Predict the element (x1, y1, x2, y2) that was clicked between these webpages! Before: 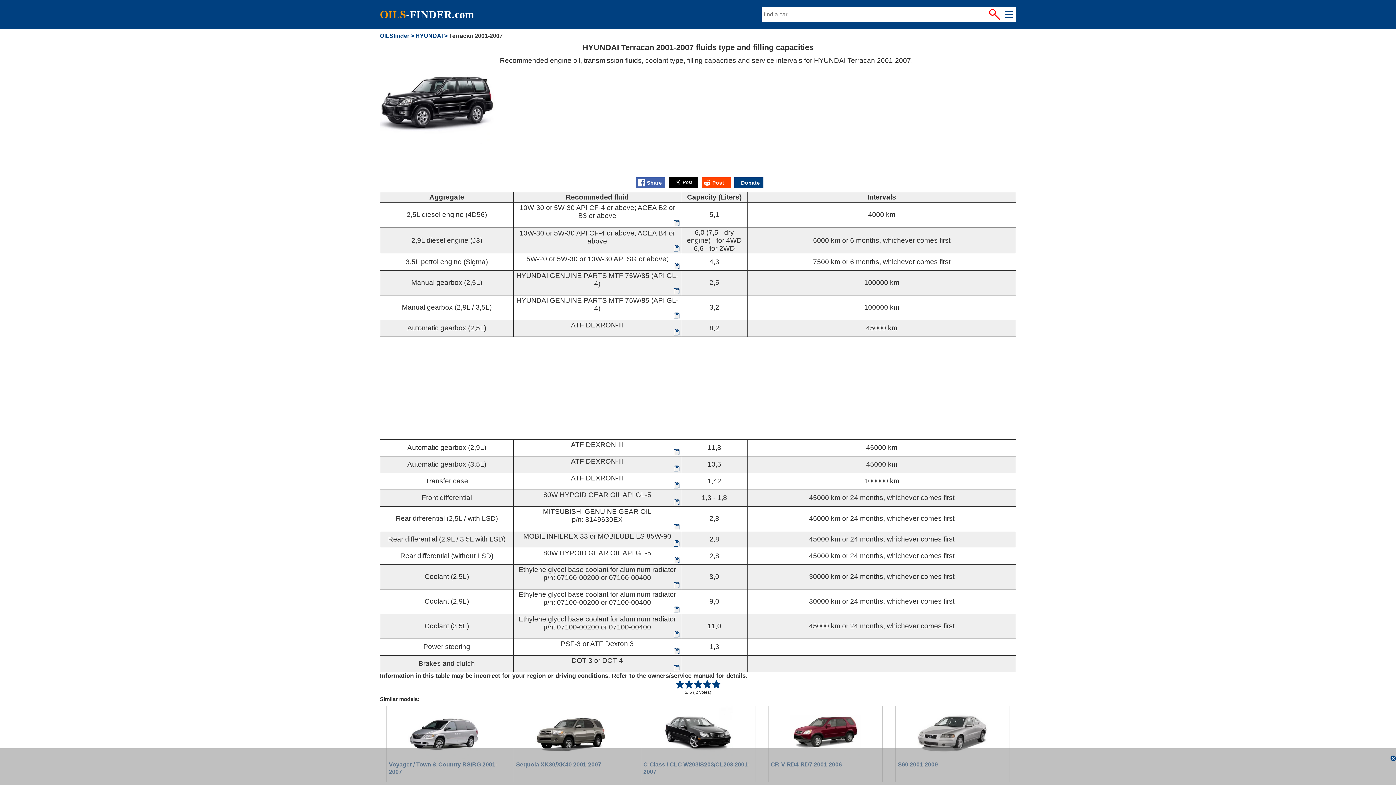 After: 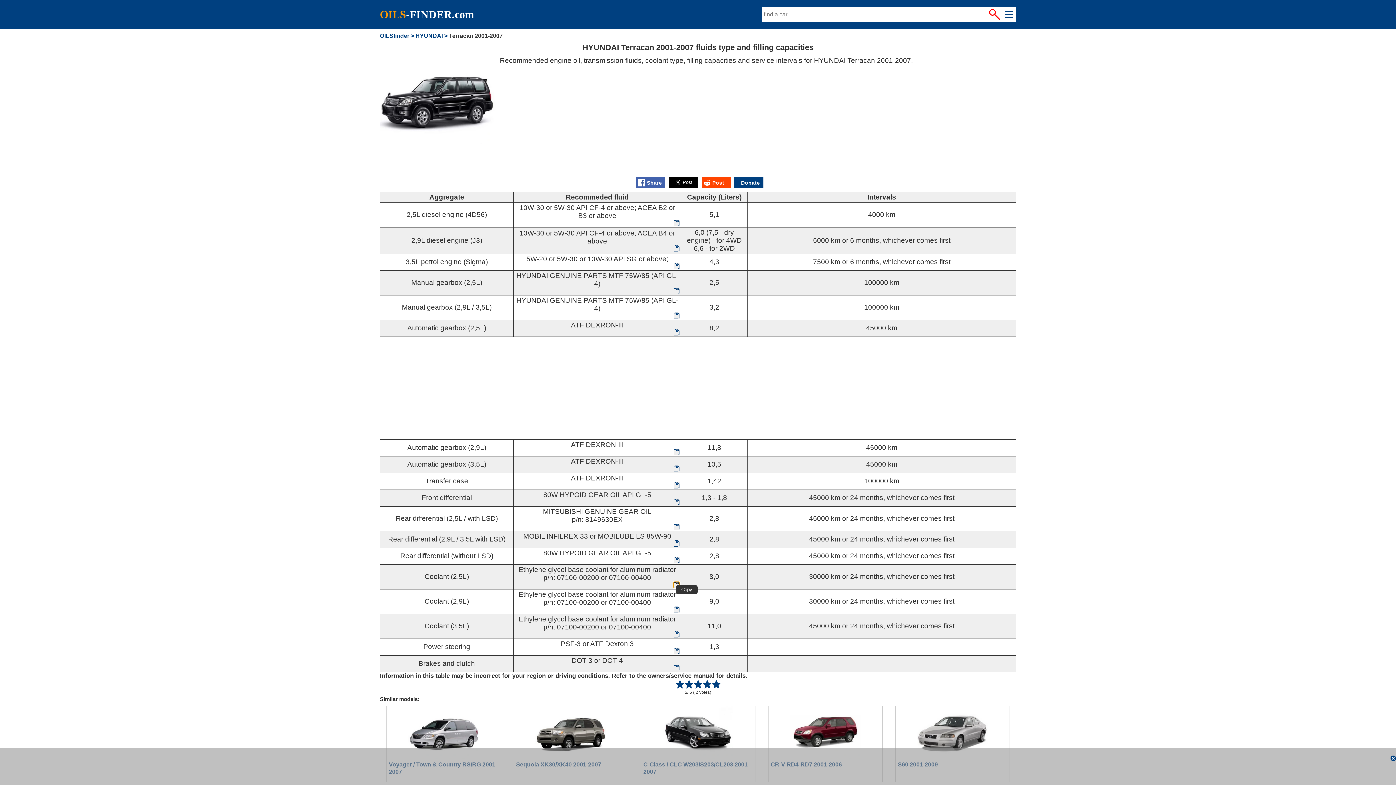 Action: bbox: (673, 582, 680, 588)